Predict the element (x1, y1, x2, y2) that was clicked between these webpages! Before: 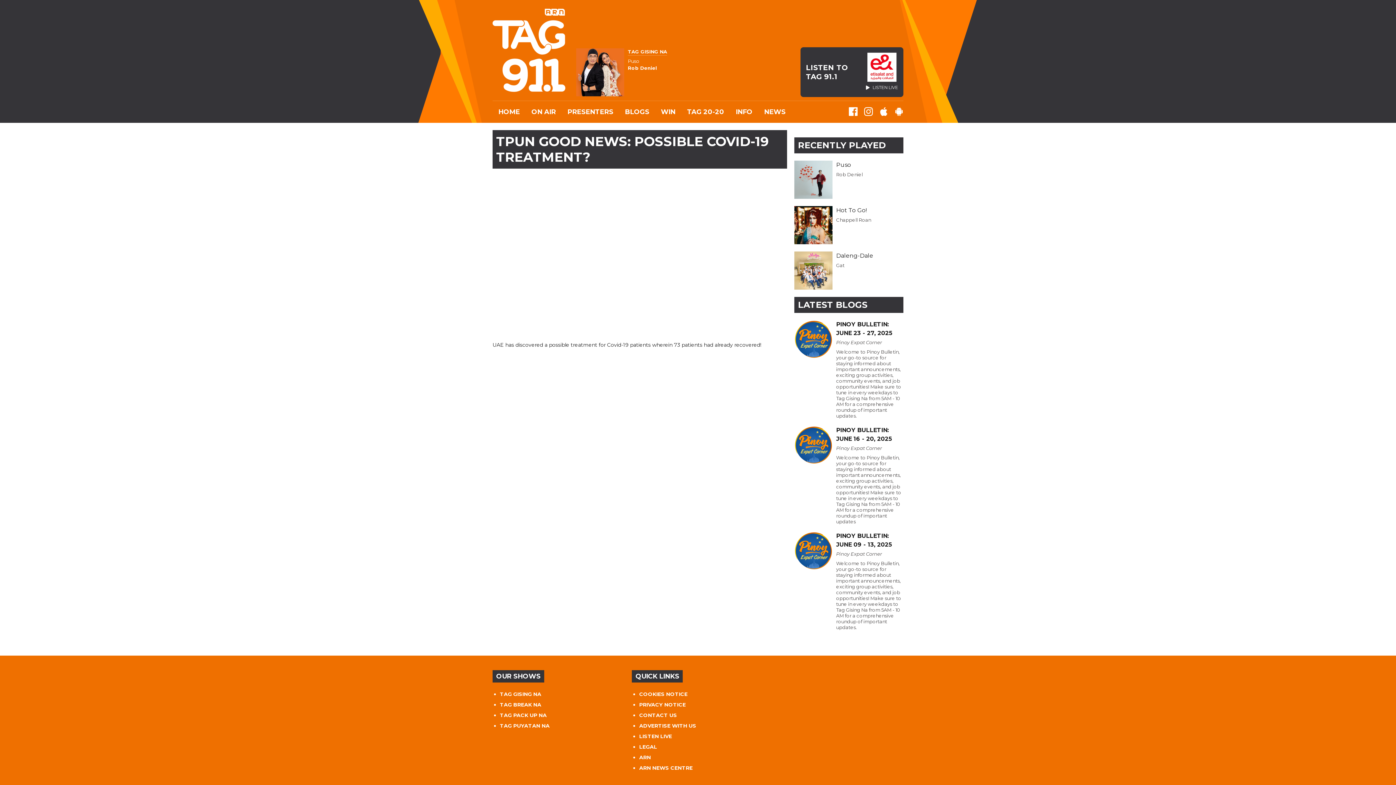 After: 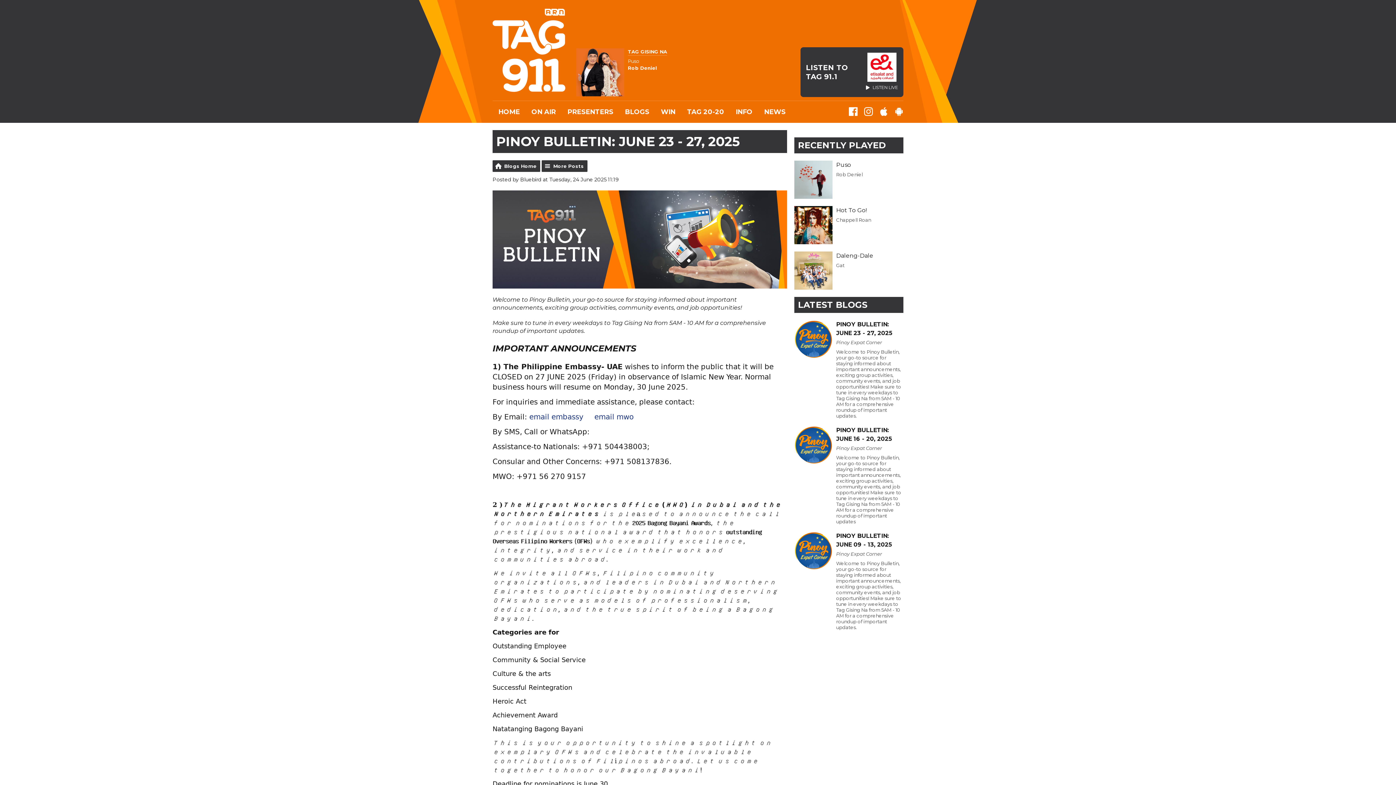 Action: label: PINOY BULLETIN: JUNE 23 - 27, 2025 bbox: (836, 320, 903, 337)